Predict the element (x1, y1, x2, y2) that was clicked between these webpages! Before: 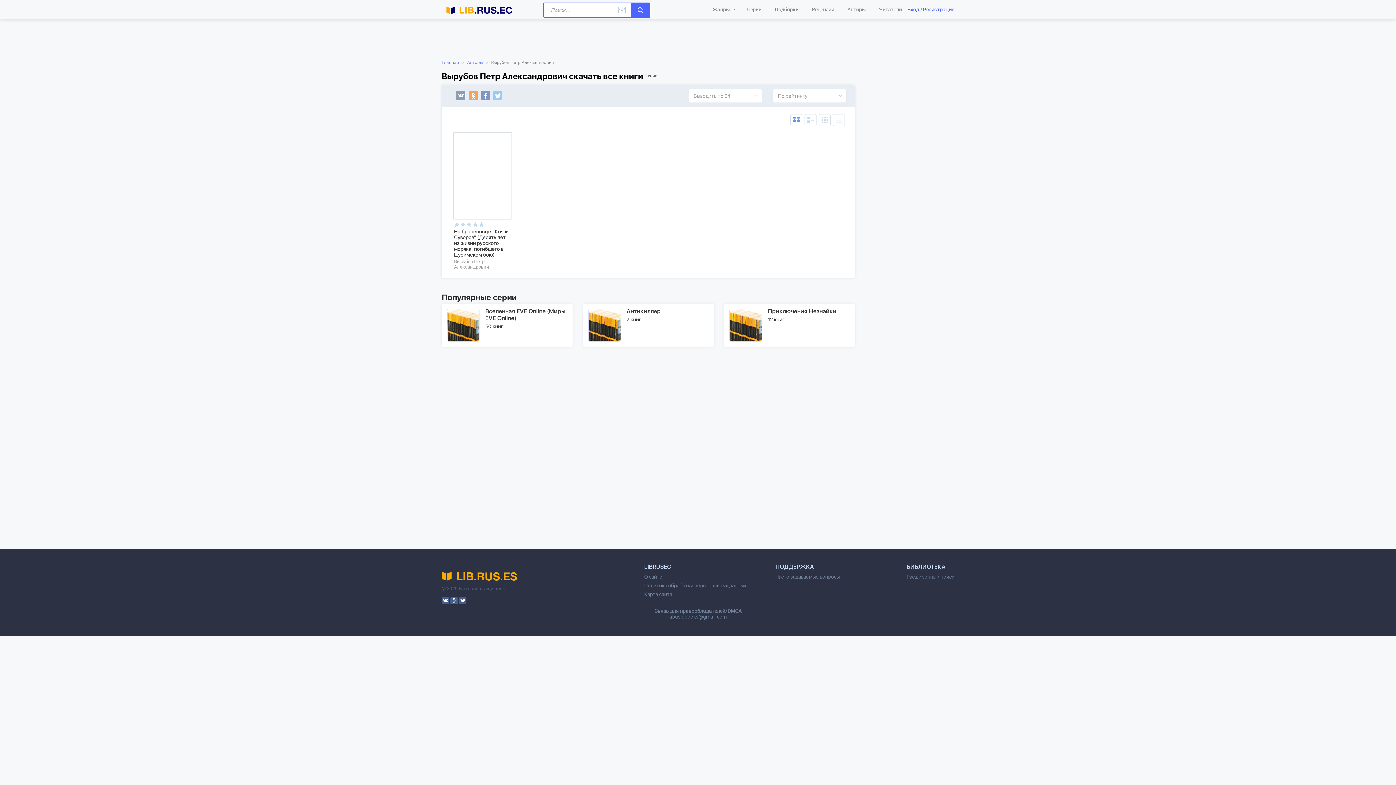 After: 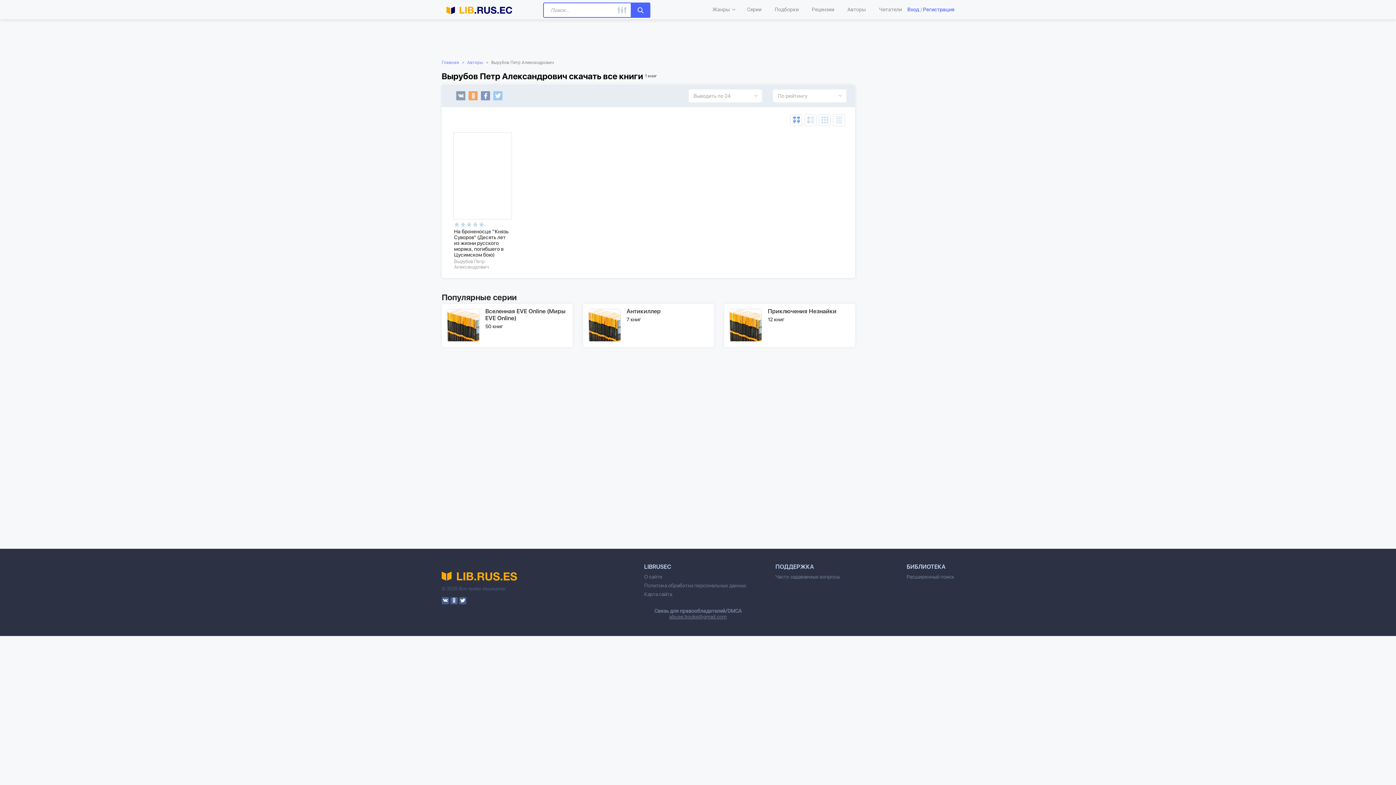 Action: bbox: (450, 597, 457, 604)